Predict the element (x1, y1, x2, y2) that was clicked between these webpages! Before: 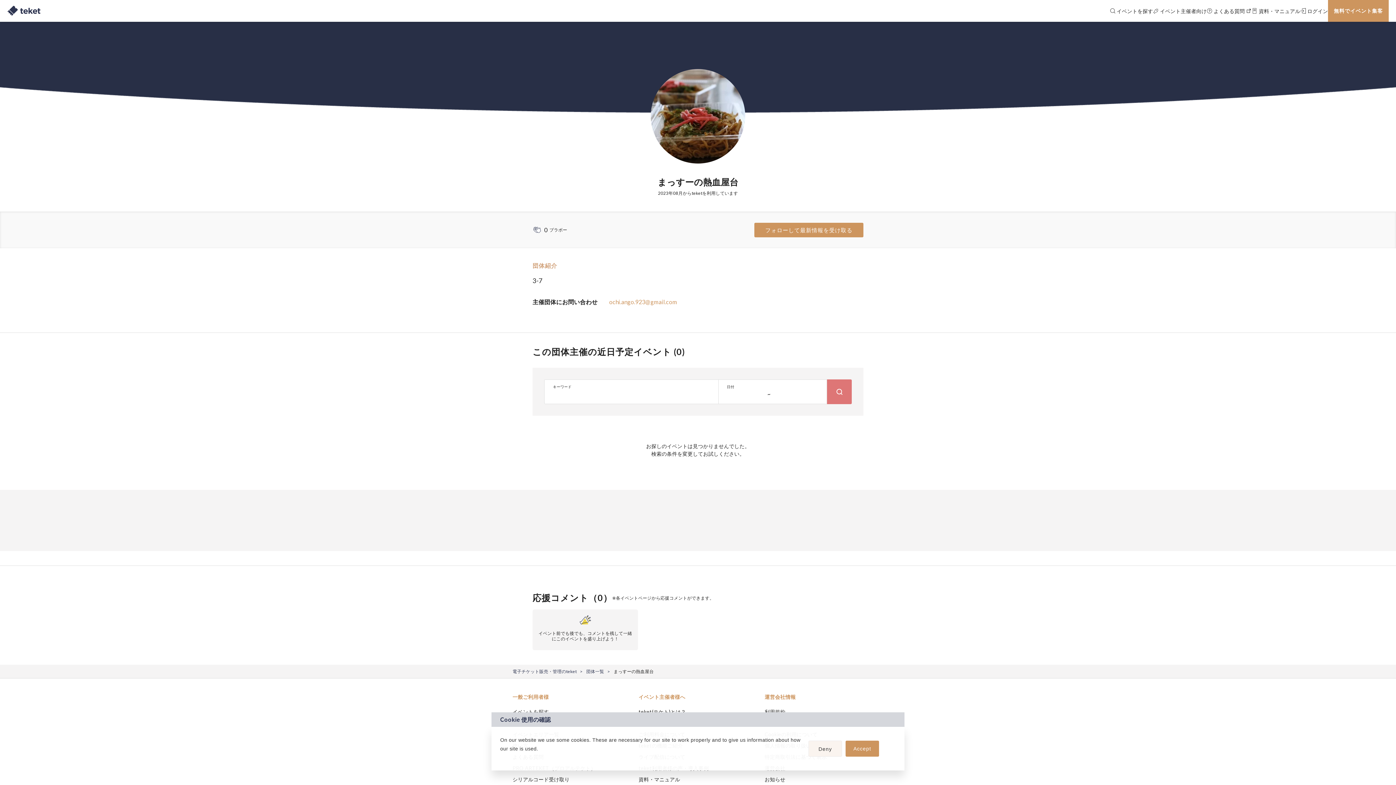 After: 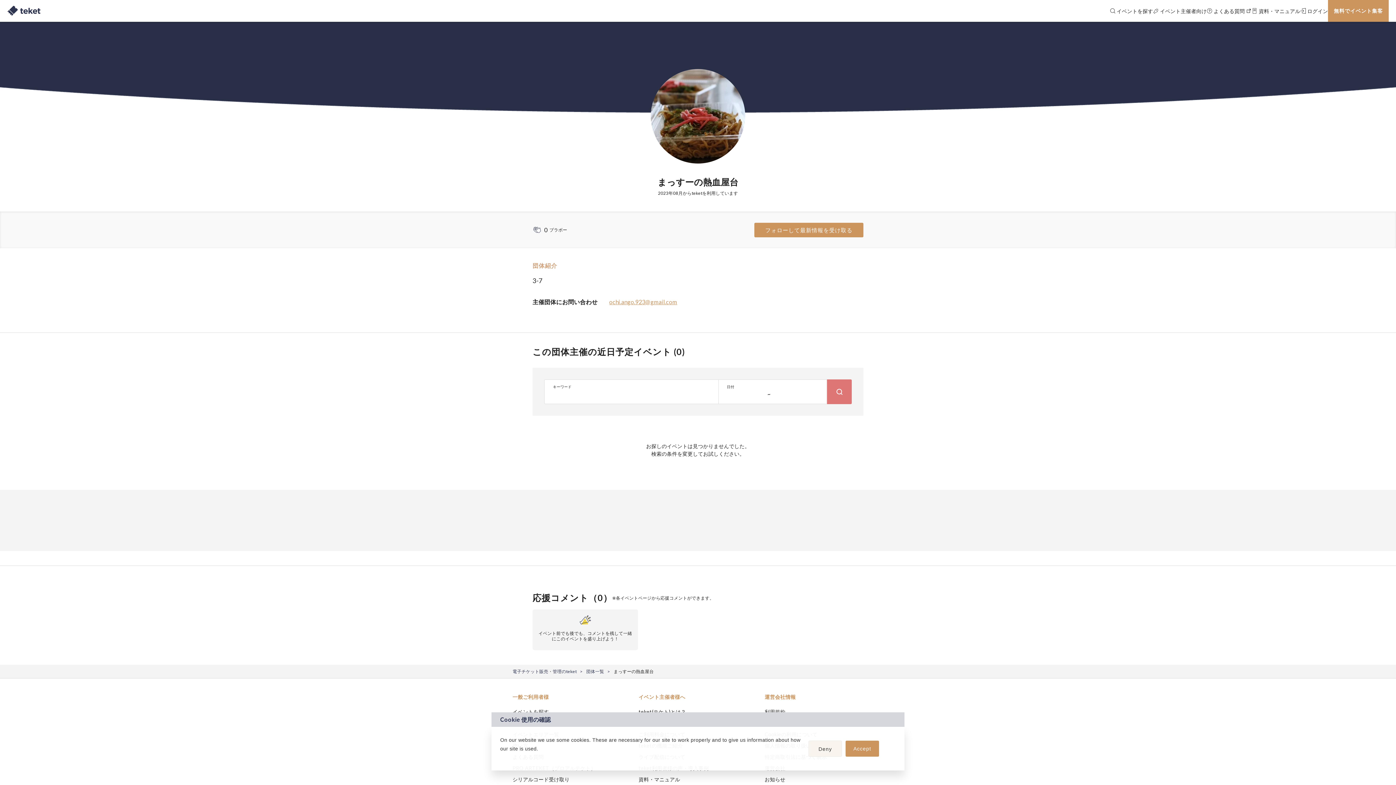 Action: label: ochi.ango.923@gmail.com bbox: (609, 298, 677, 305)